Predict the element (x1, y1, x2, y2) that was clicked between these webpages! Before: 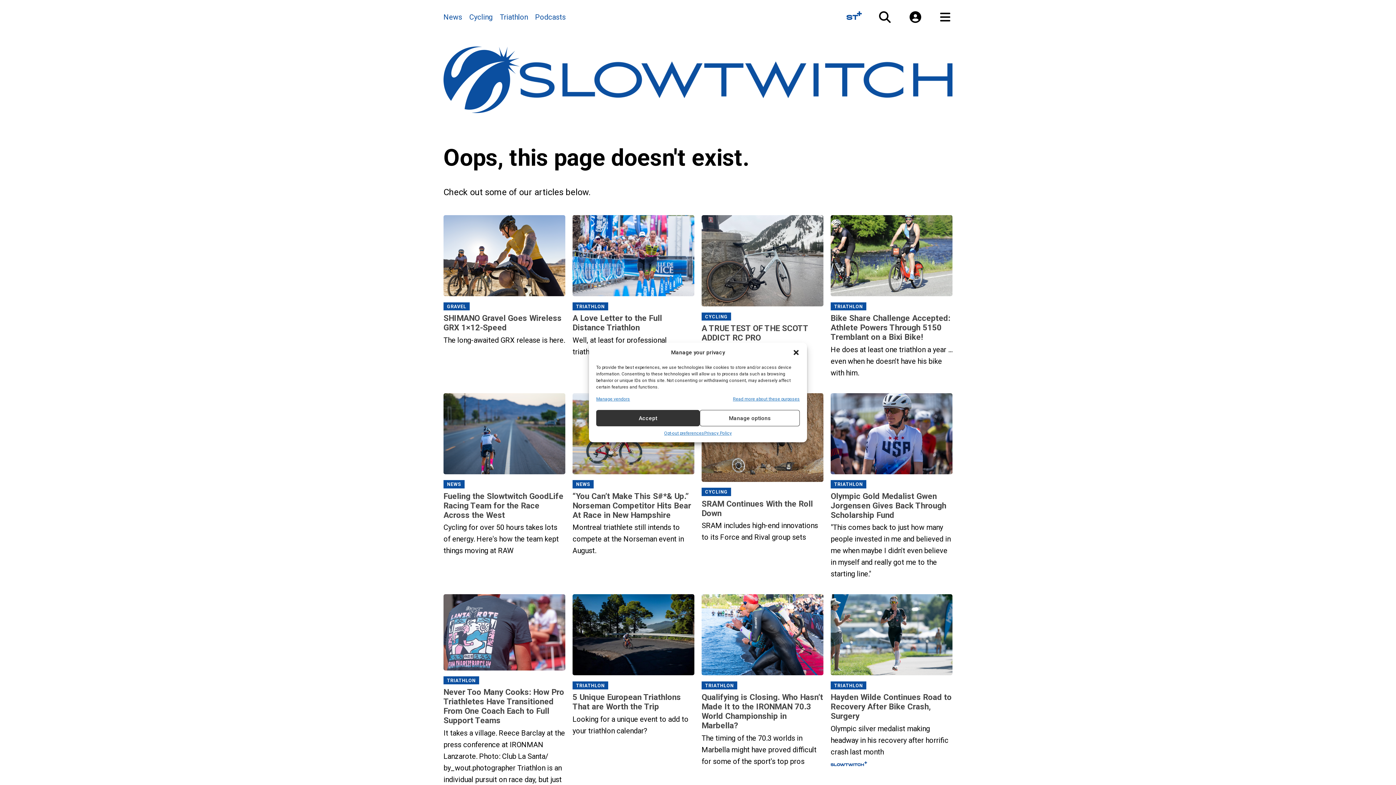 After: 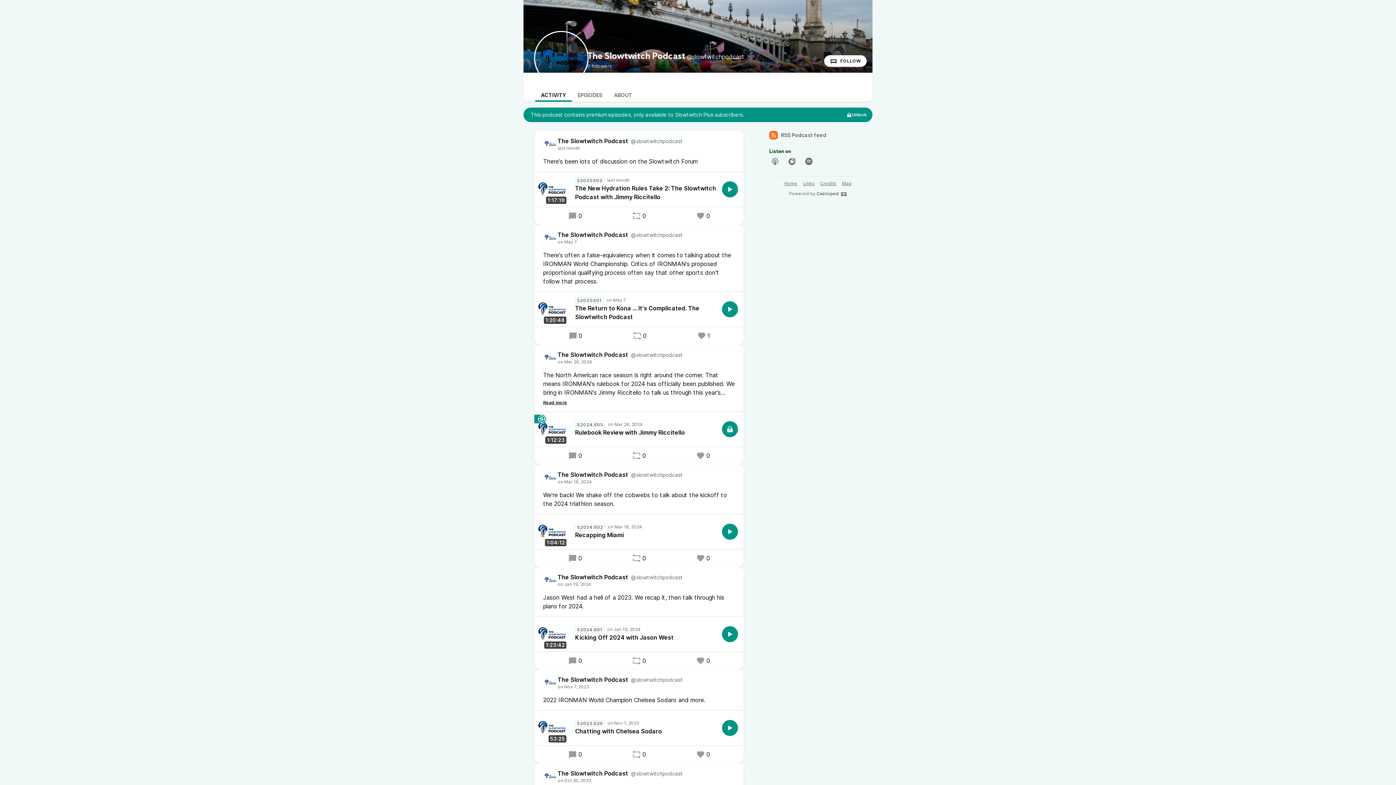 Action: bbox: (535, 12, 565, 21) label: Podcasts